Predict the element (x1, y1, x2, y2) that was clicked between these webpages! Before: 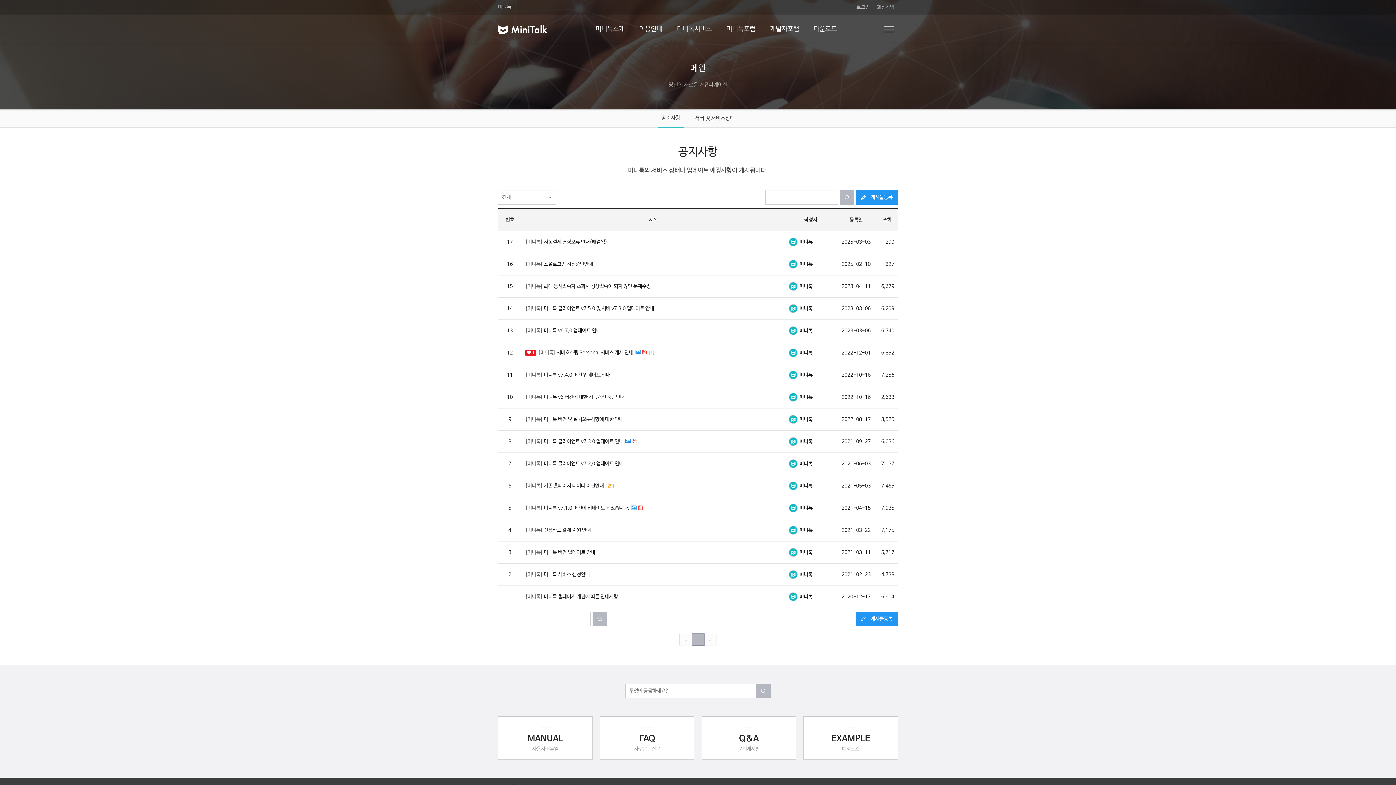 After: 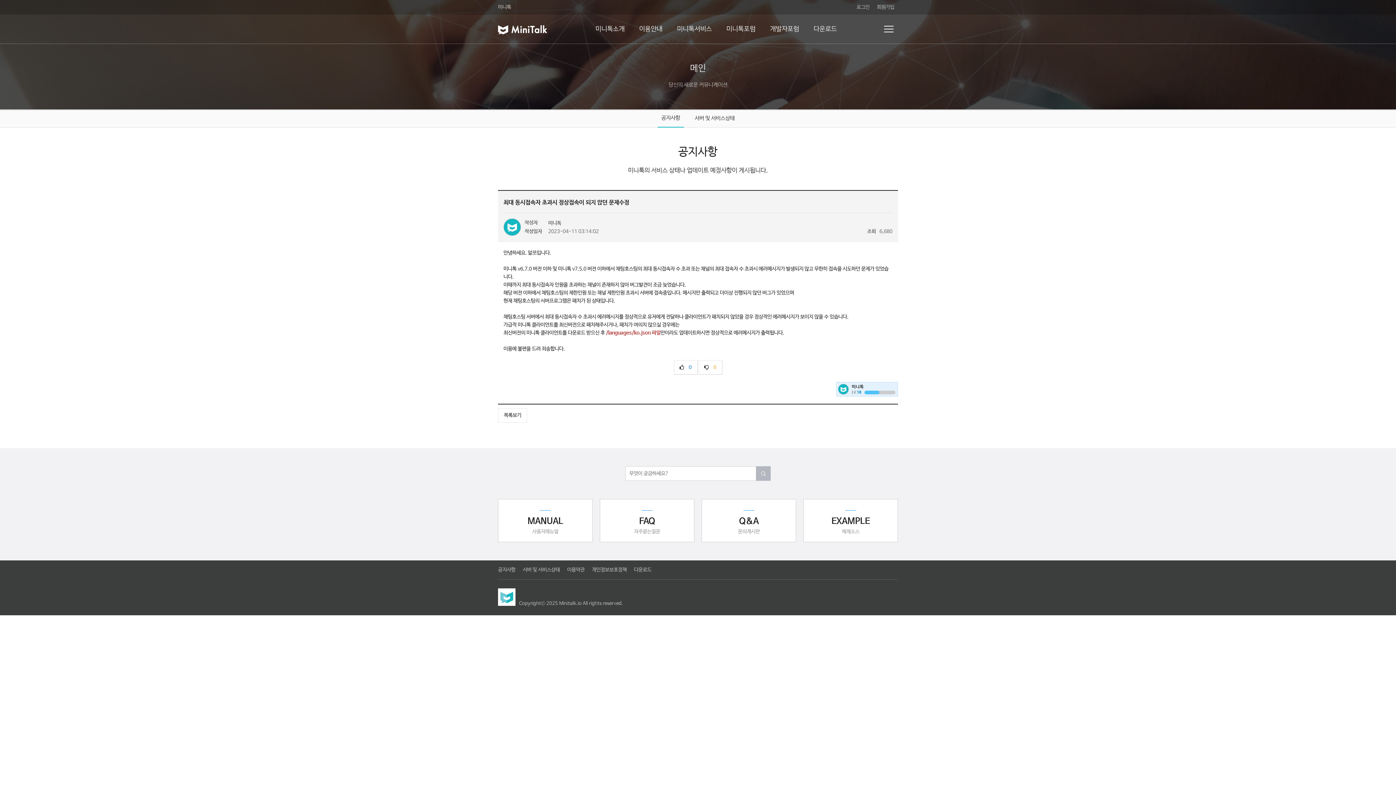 Action: label: [미니톡] 최대 동시접속자 초과시 정상접속이 되지 않던 문제수정 bbox: (525, 283, 650, 289)